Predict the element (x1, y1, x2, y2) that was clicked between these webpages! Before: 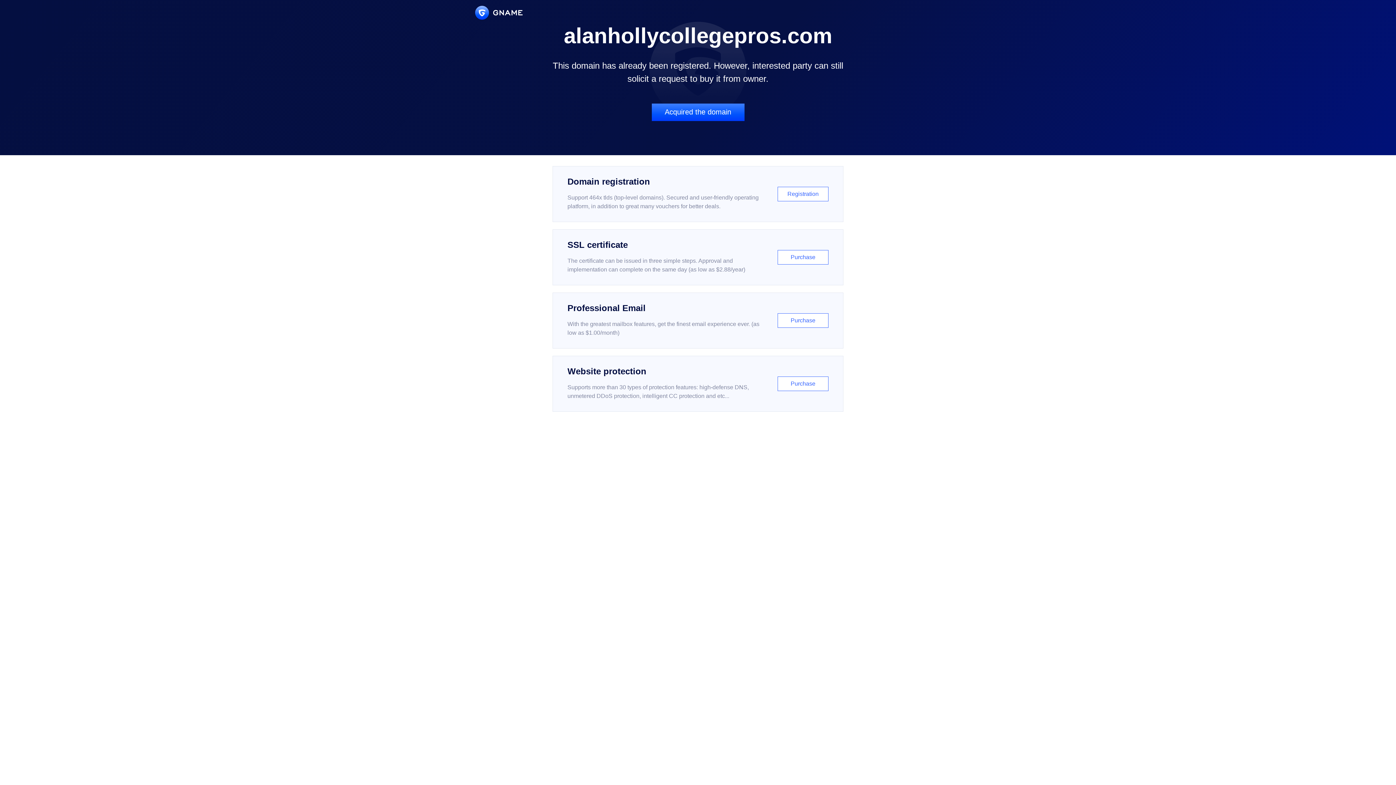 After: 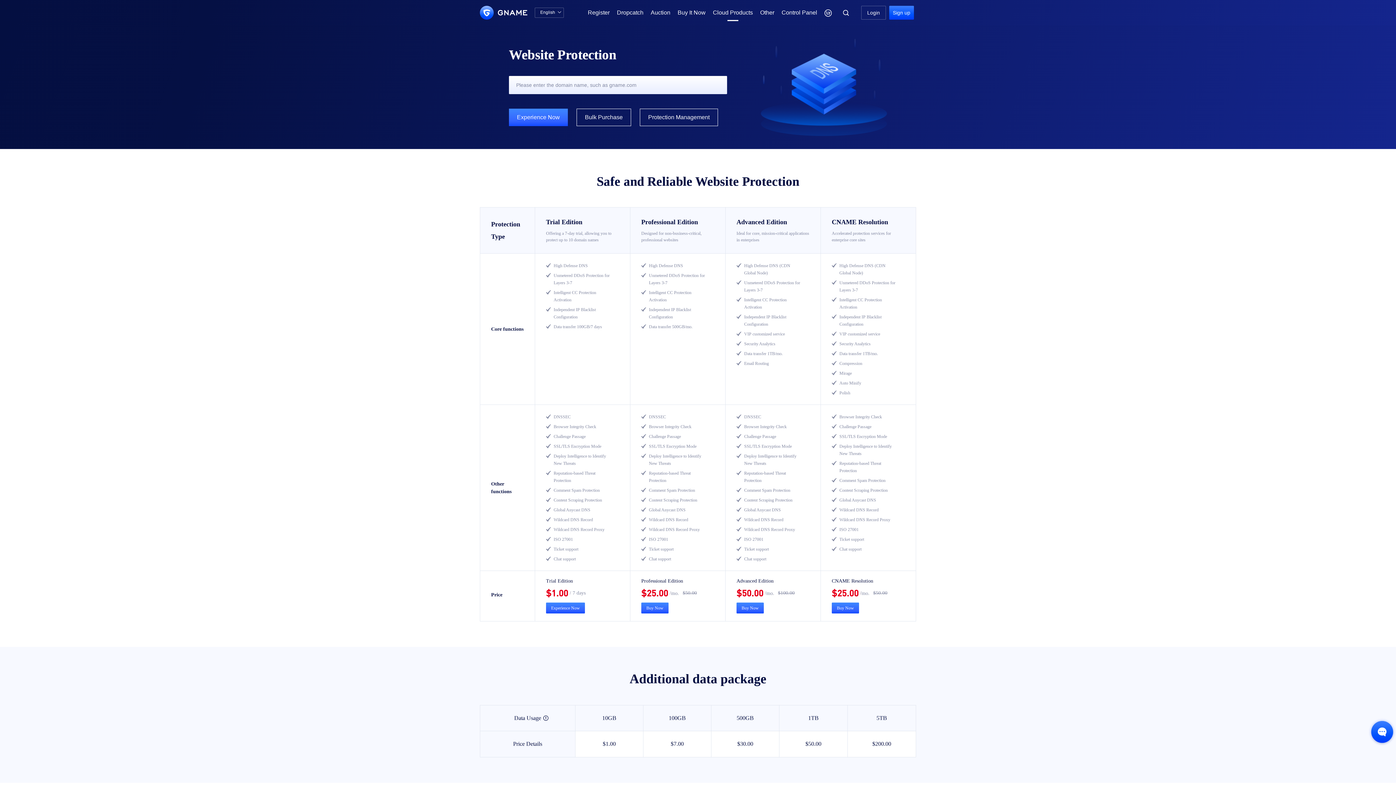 Action: bbox: (552, 356, 843, 412) label: Website protection

Supports more than 30 types of protection features: high-defense DNS, unmetered DDoS protection, intelligent CC protection and etc...

Purchase